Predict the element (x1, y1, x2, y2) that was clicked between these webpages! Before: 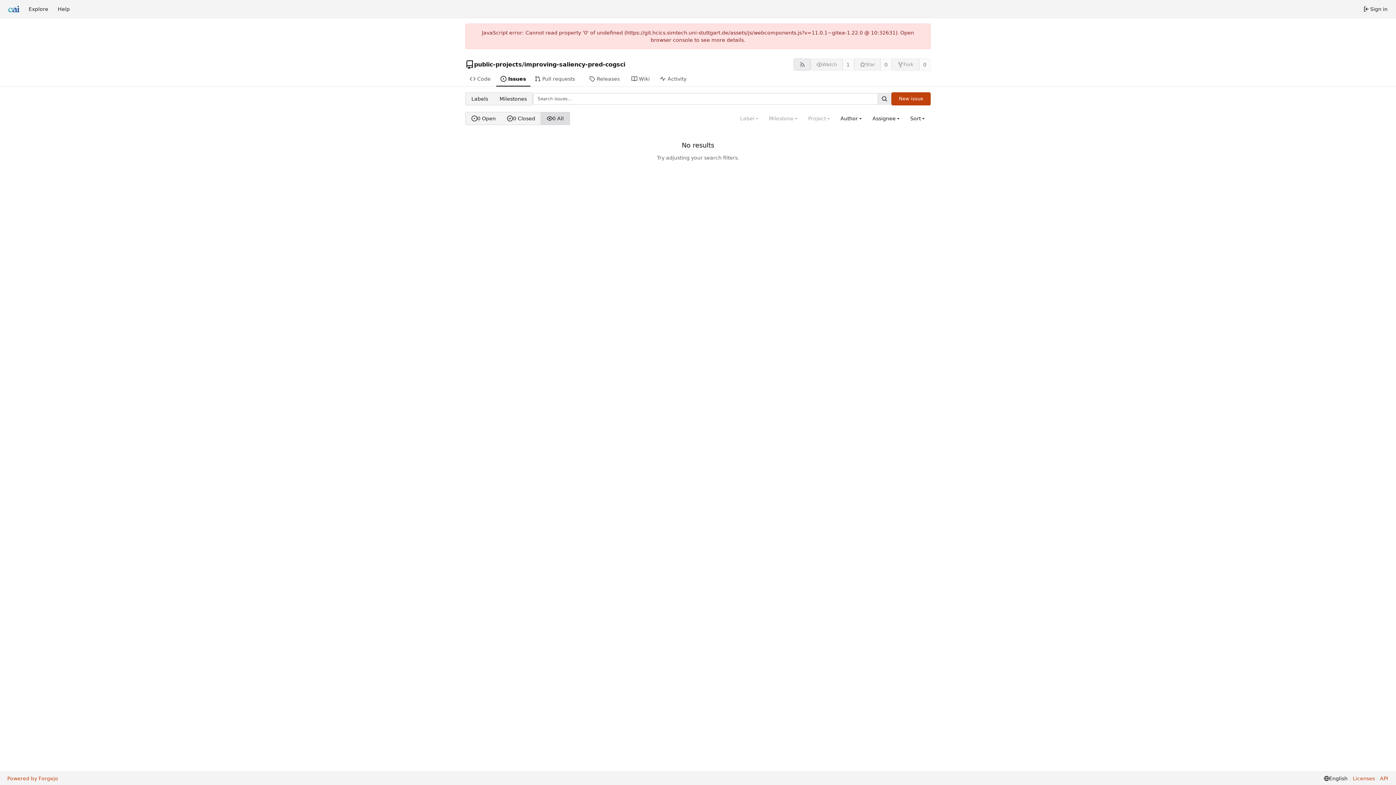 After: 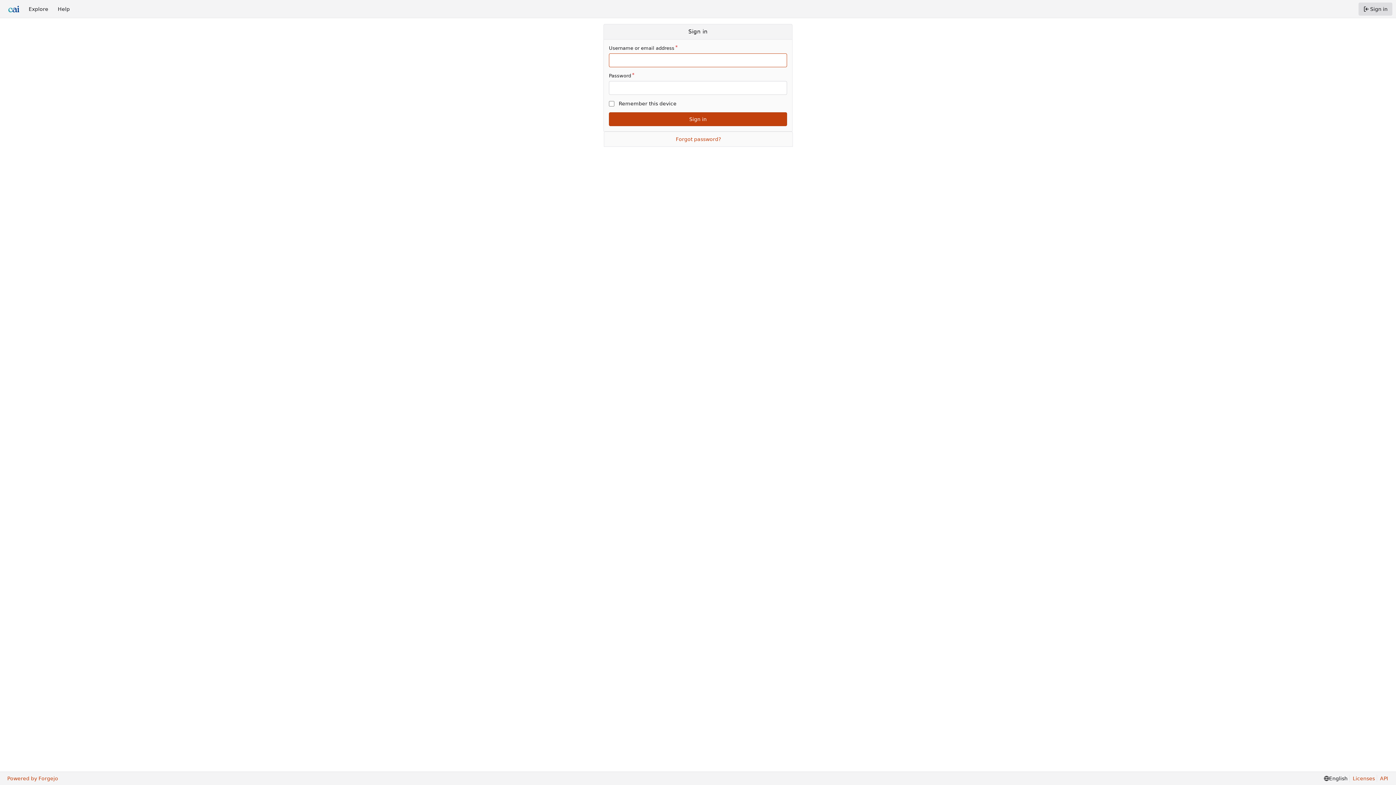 Action: label: Sign in bbox: (1358, 2, 1392, 15)